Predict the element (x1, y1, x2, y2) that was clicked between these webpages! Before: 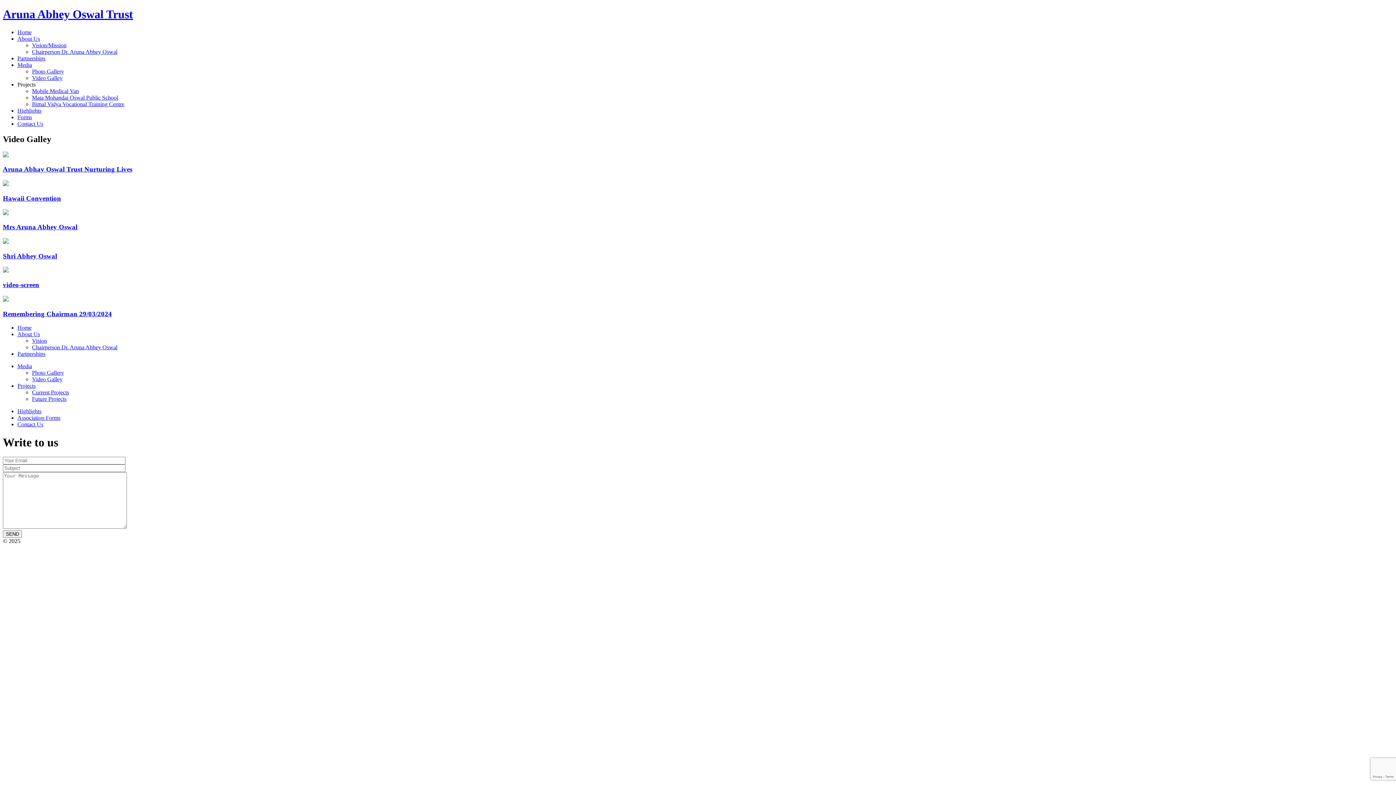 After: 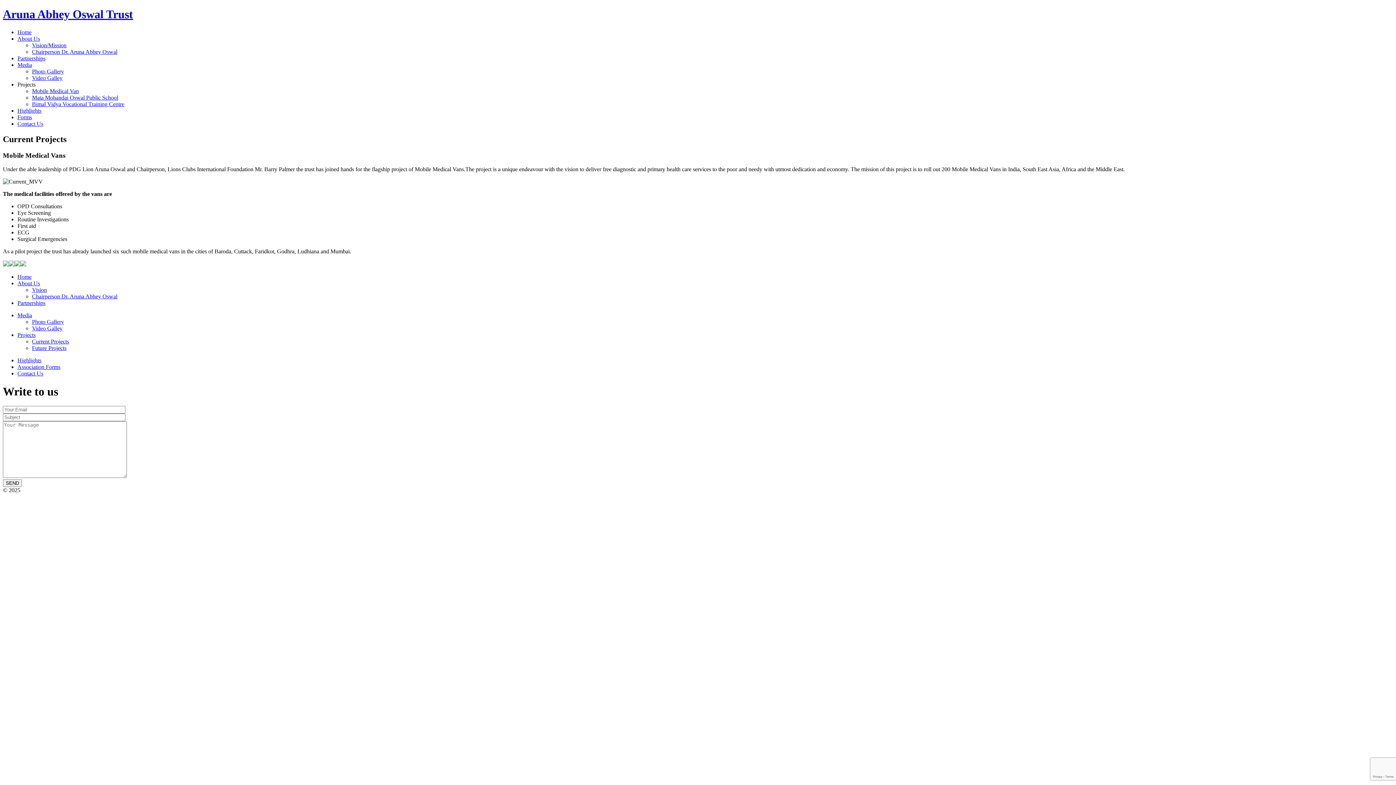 Action: bbox: (32, 389, 69, 395) label: Current Projects